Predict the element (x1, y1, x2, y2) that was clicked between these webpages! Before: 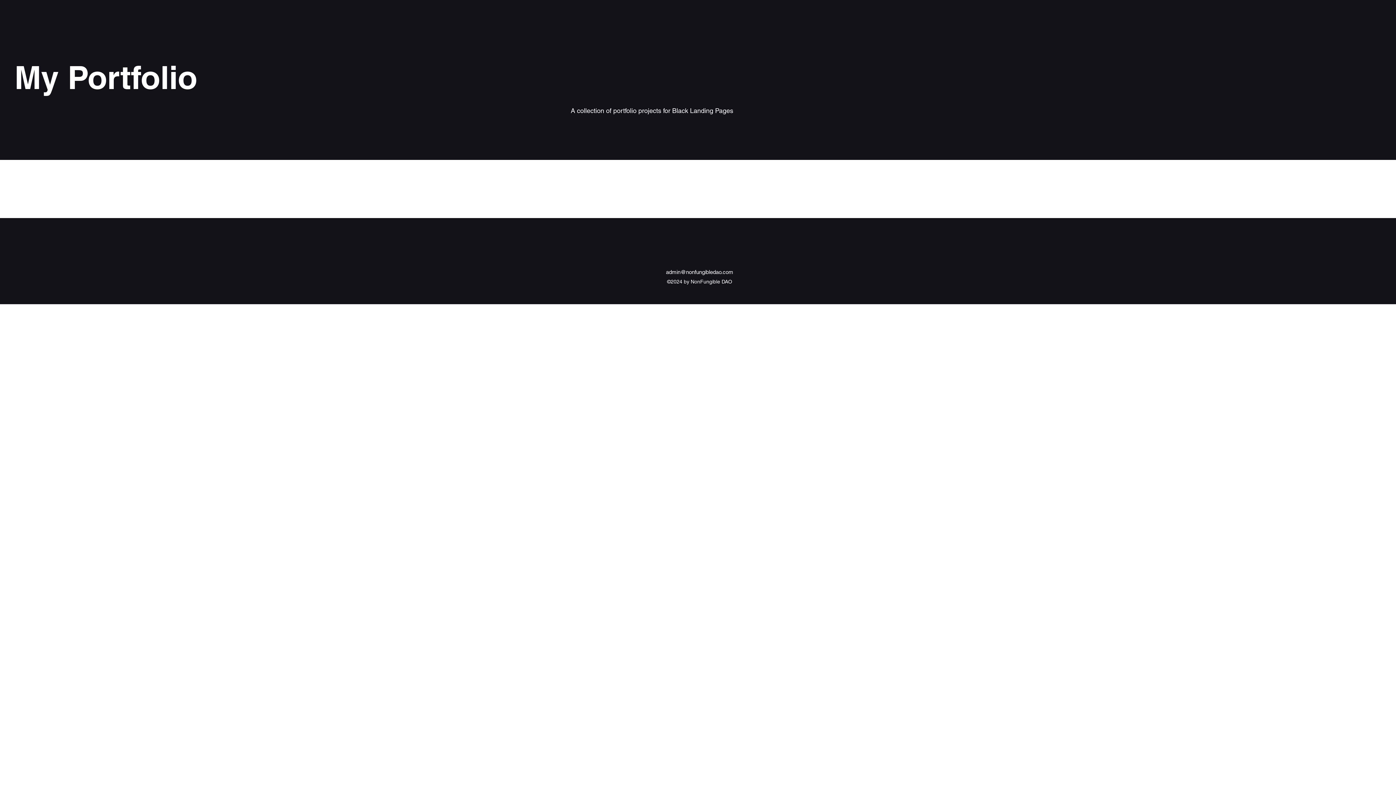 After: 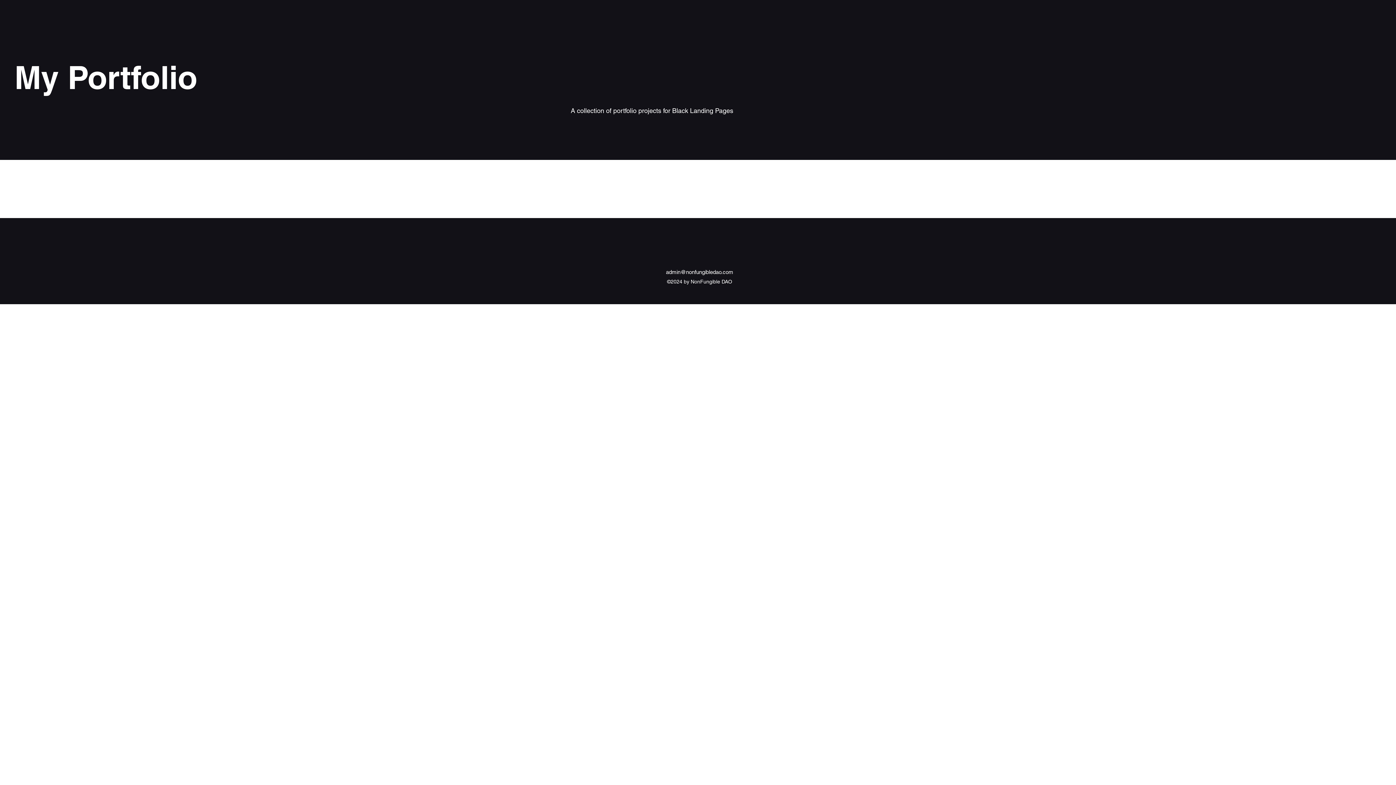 Action: label: admin@nonfungibledao.com bbox: (666, 269, 733, 275)